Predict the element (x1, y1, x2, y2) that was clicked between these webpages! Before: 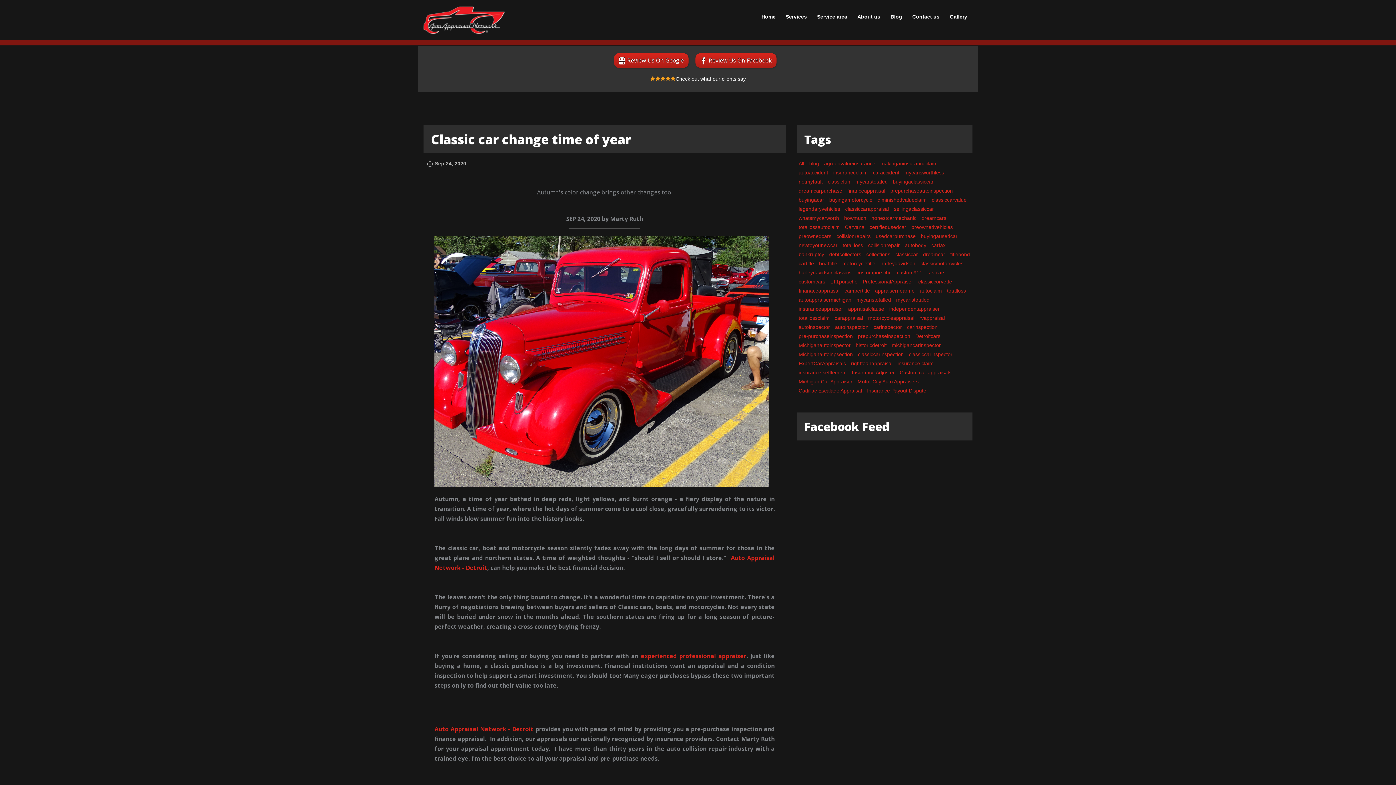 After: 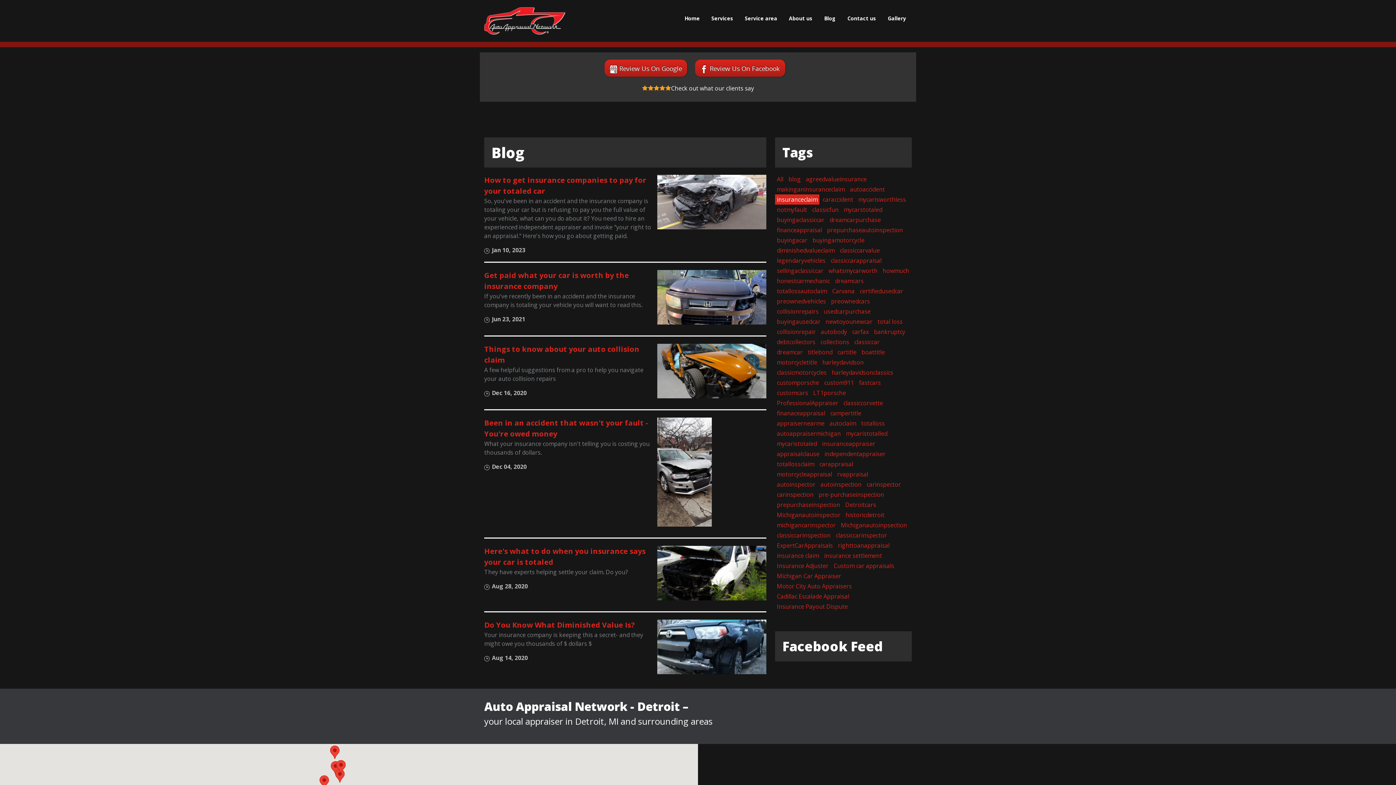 Action: bbox: (831, 168, 869, 177) label: insuranceclaim